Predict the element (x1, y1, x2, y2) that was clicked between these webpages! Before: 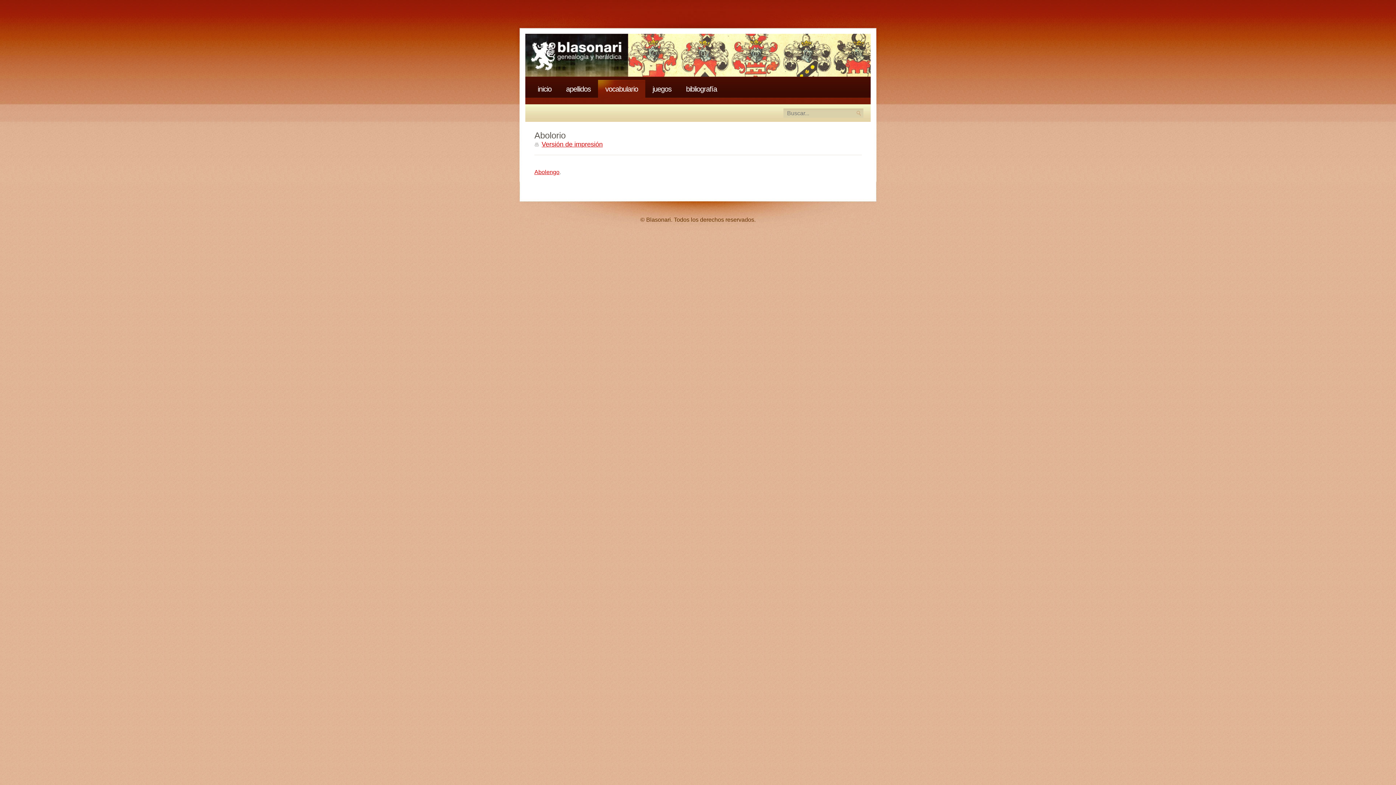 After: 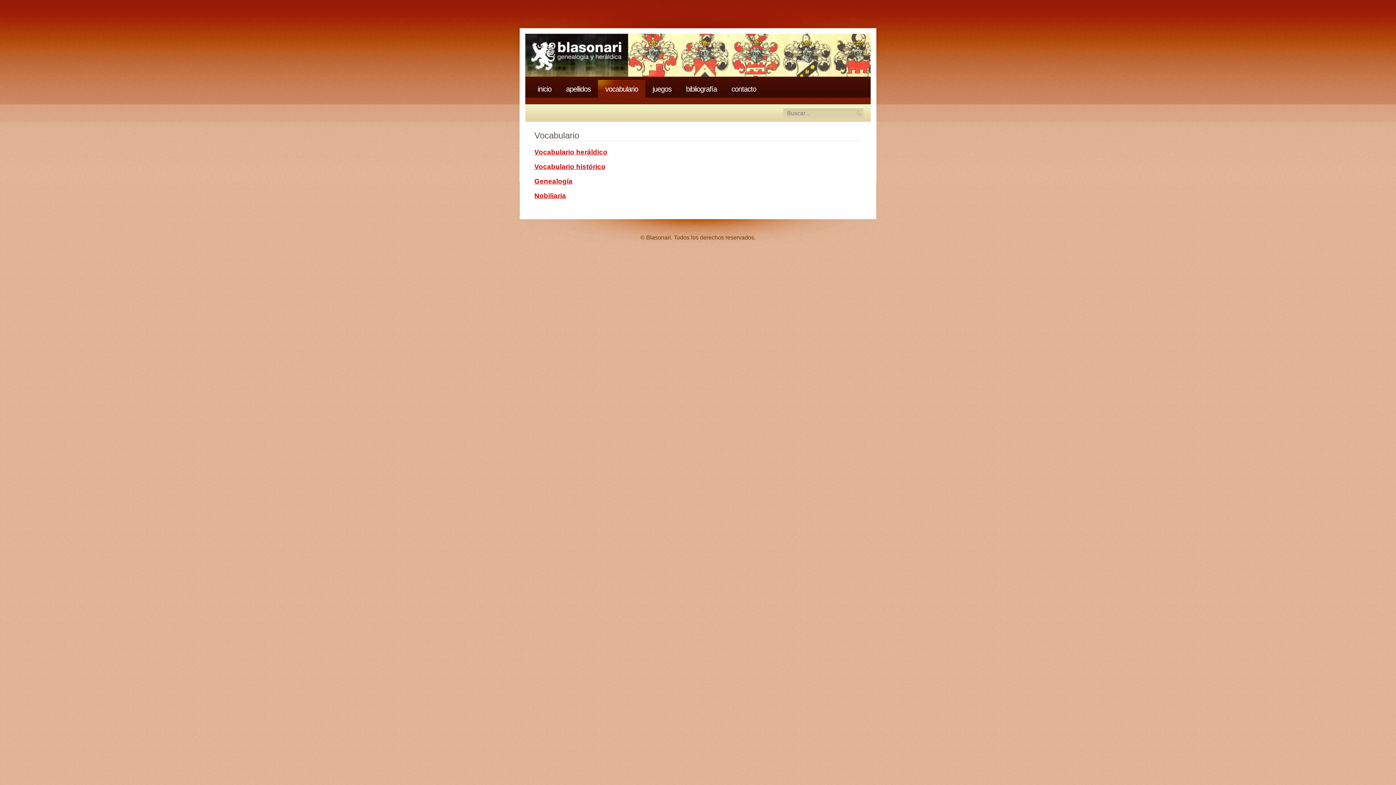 Action: label: vocabulario bbox: (605, 85, 638, 93)